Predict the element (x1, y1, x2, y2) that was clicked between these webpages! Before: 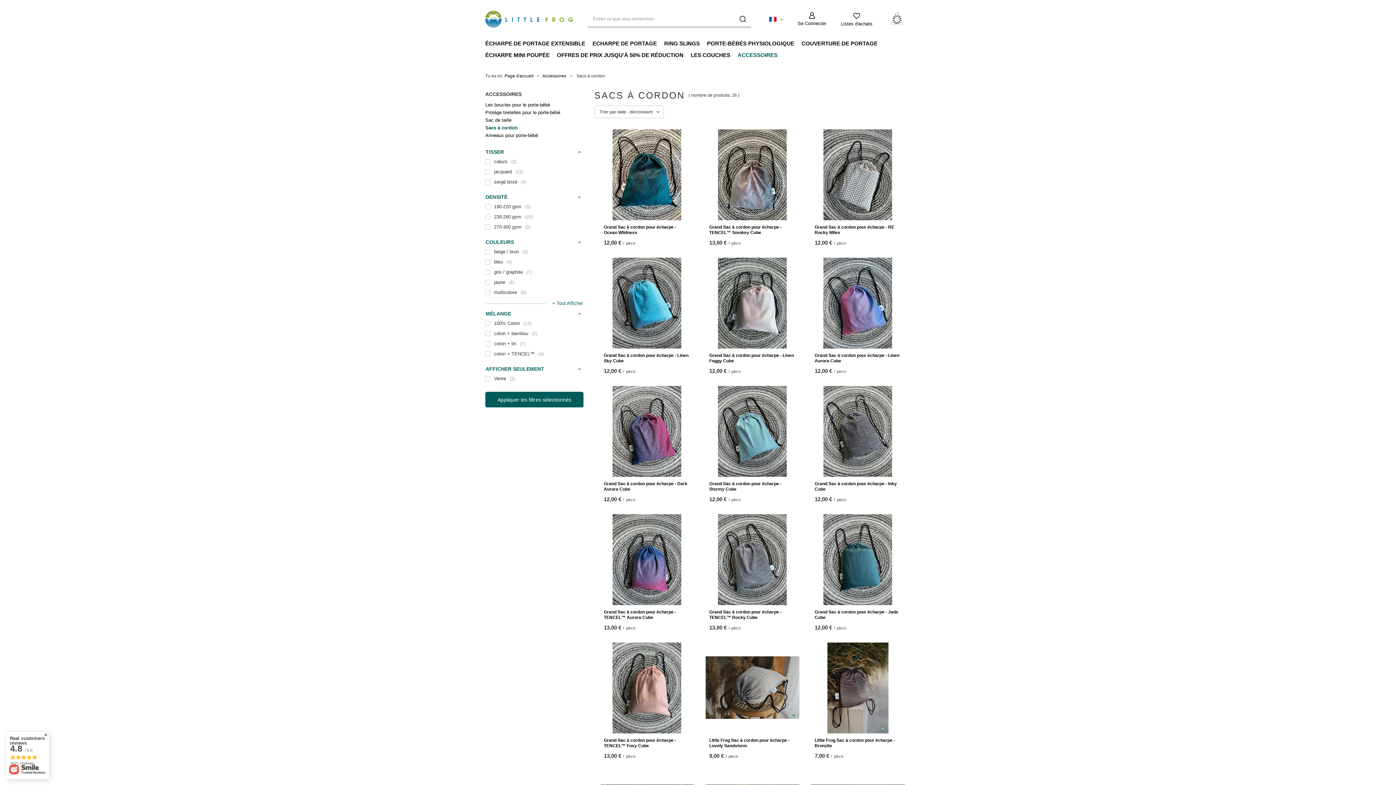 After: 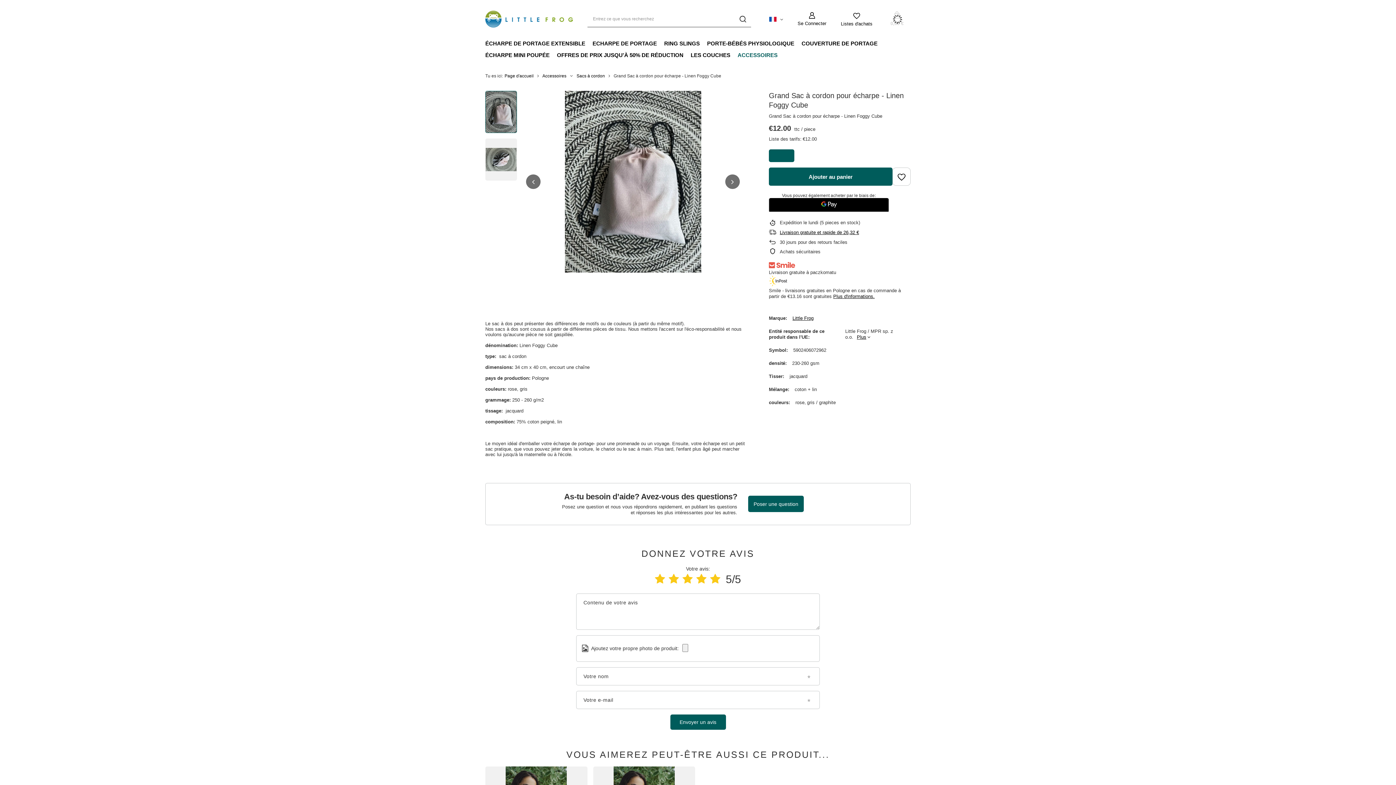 Action: bbox: (709, 353, 795, 364) label: Grand Sac à cordon pour écharpe - Linen Foggy Cube